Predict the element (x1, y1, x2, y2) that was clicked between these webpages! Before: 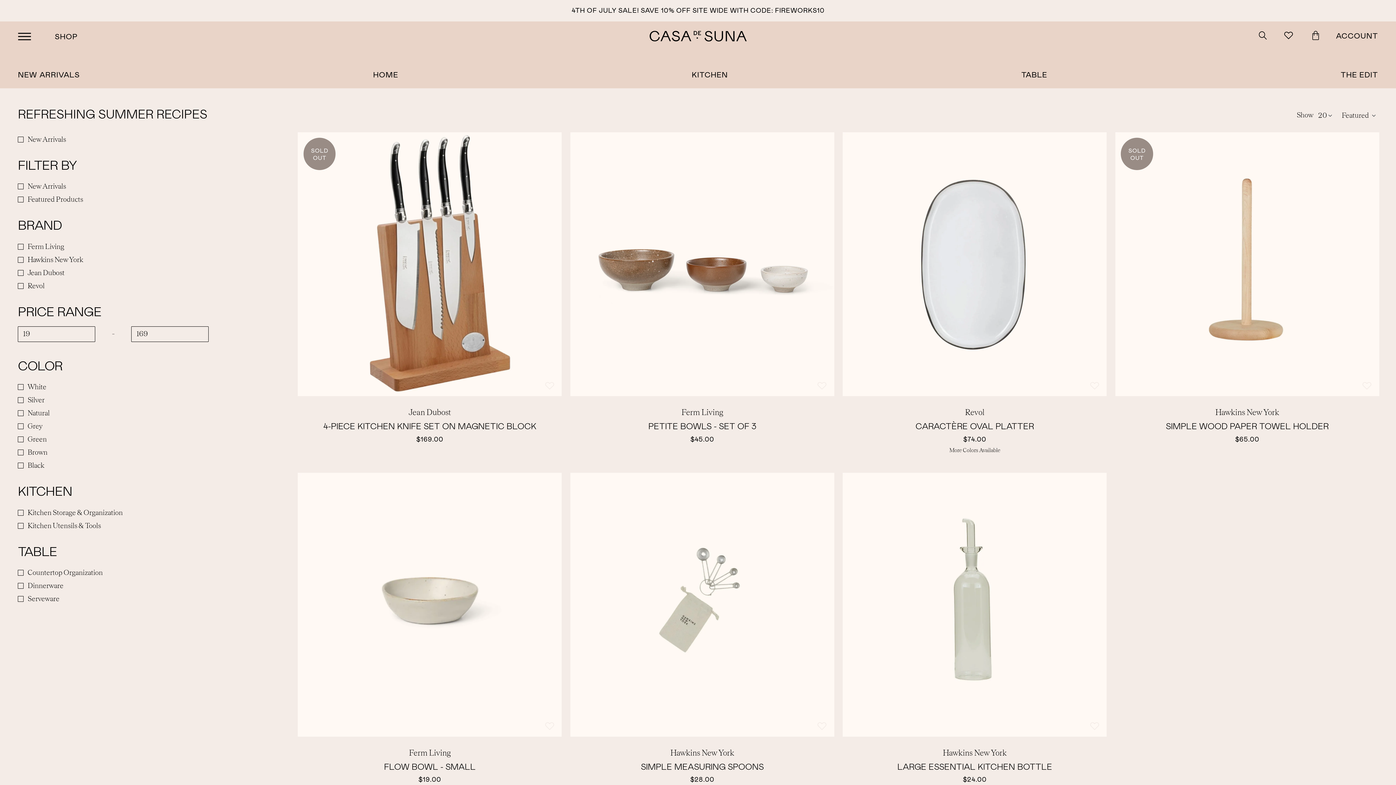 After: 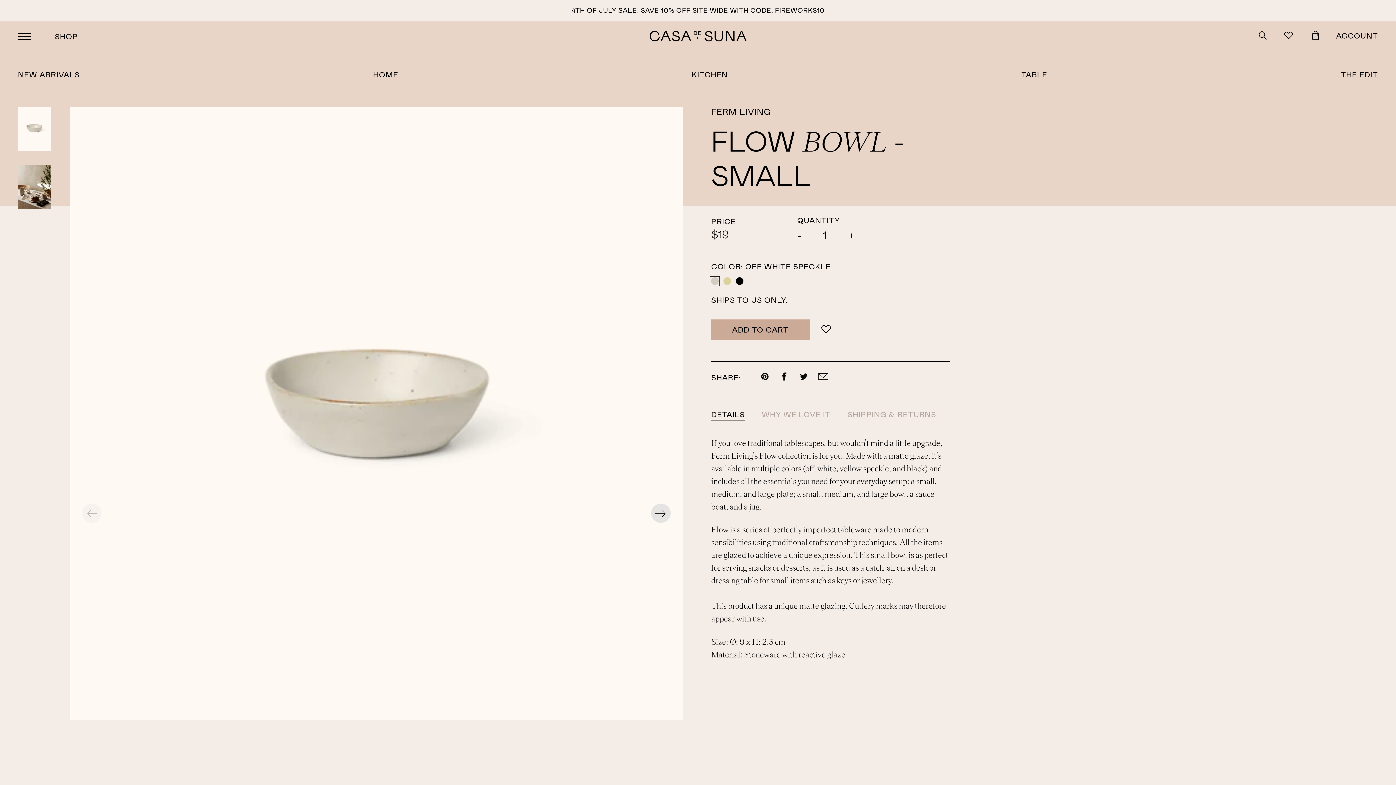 Action: bbox: (297, 472, 561, 736)